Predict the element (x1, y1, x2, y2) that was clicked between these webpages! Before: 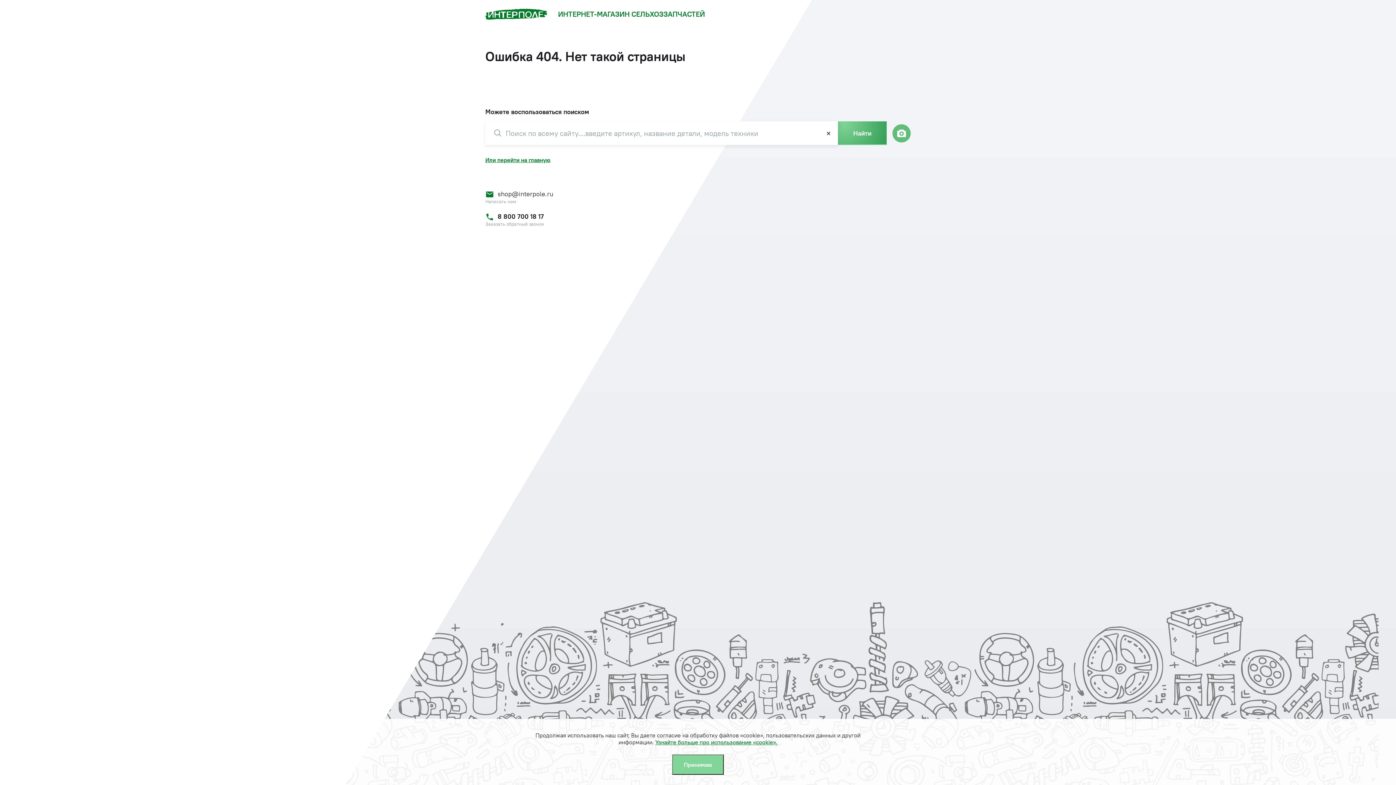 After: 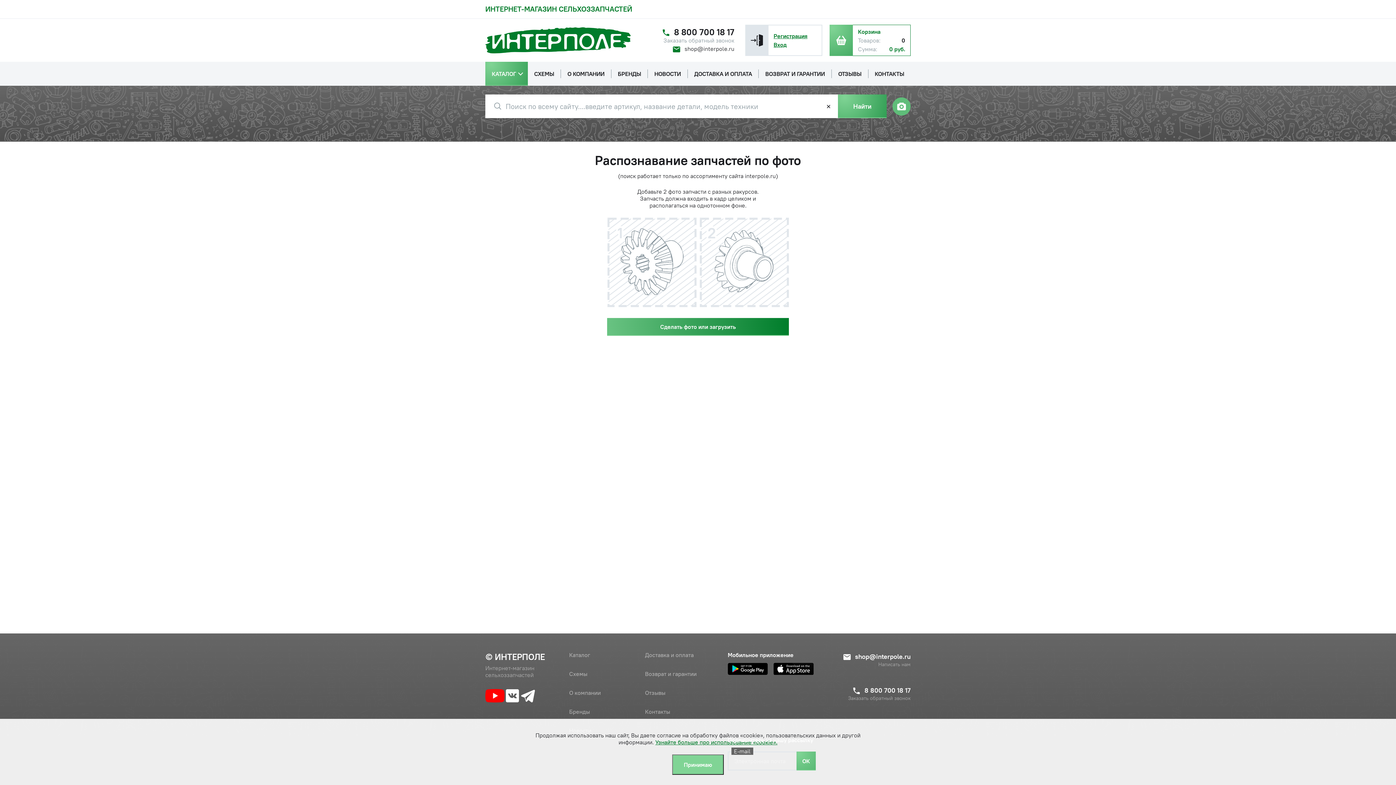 Action: label: Распознавание запчастей по фото bbox: (892, 124, 910, 142)